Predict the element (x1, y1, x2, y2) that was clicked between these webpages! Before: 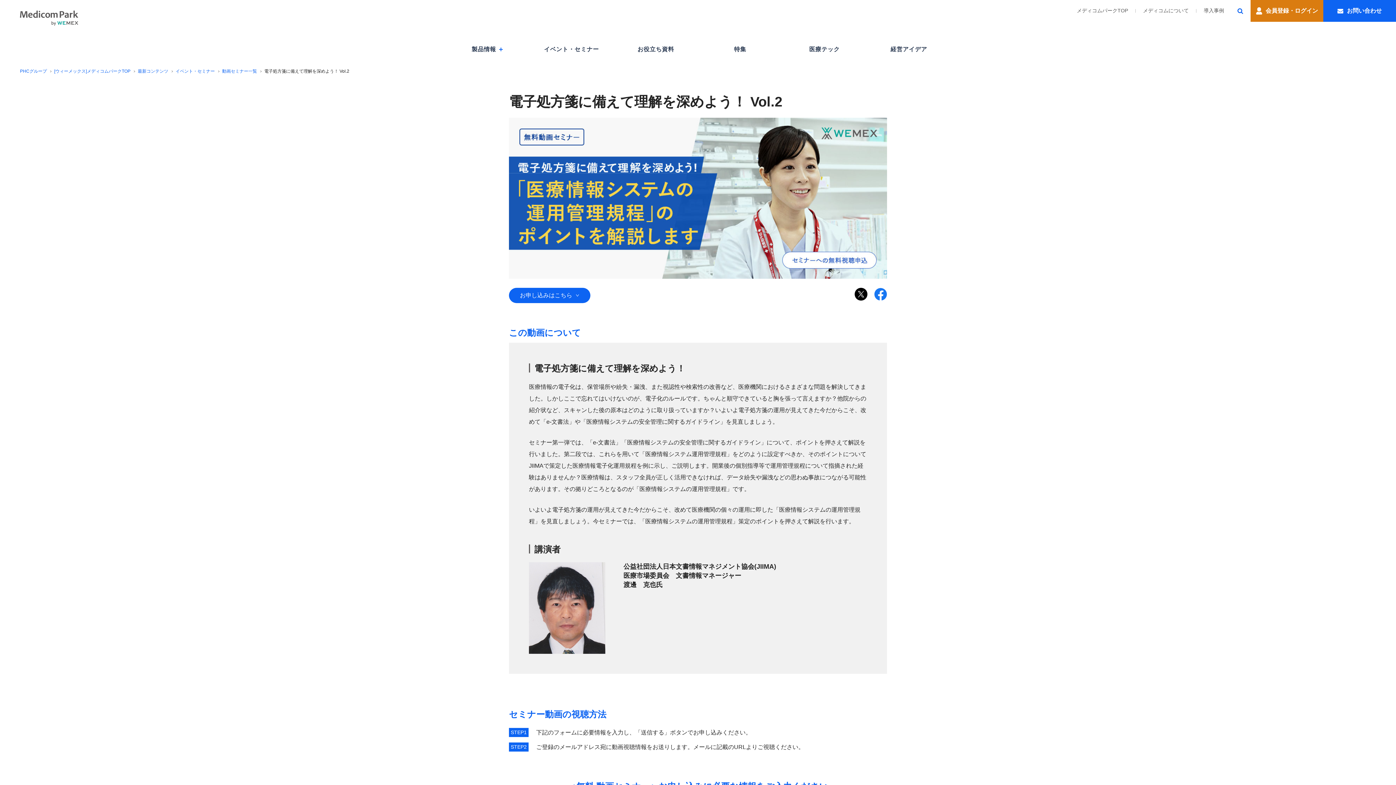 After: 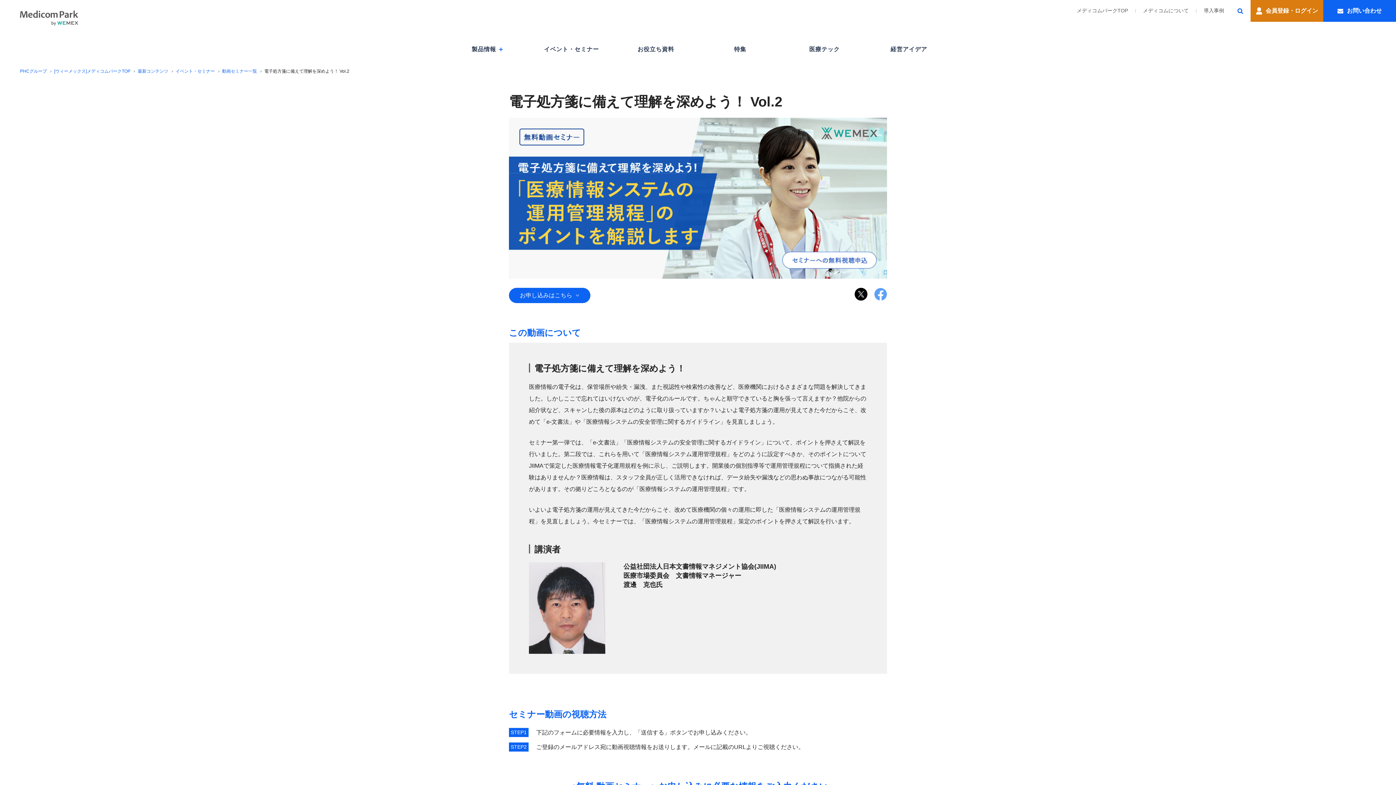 Action: bbox: (874, 287, 887, 300)